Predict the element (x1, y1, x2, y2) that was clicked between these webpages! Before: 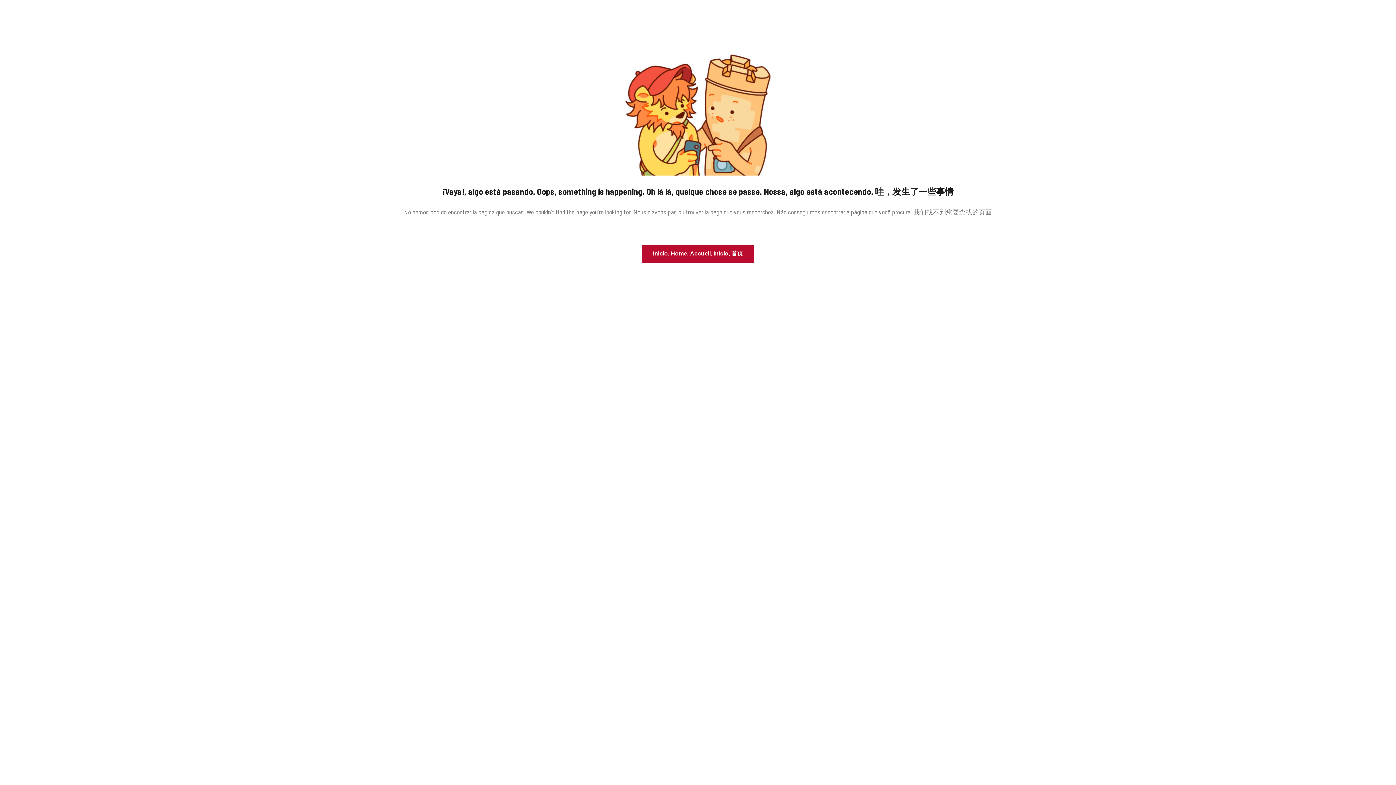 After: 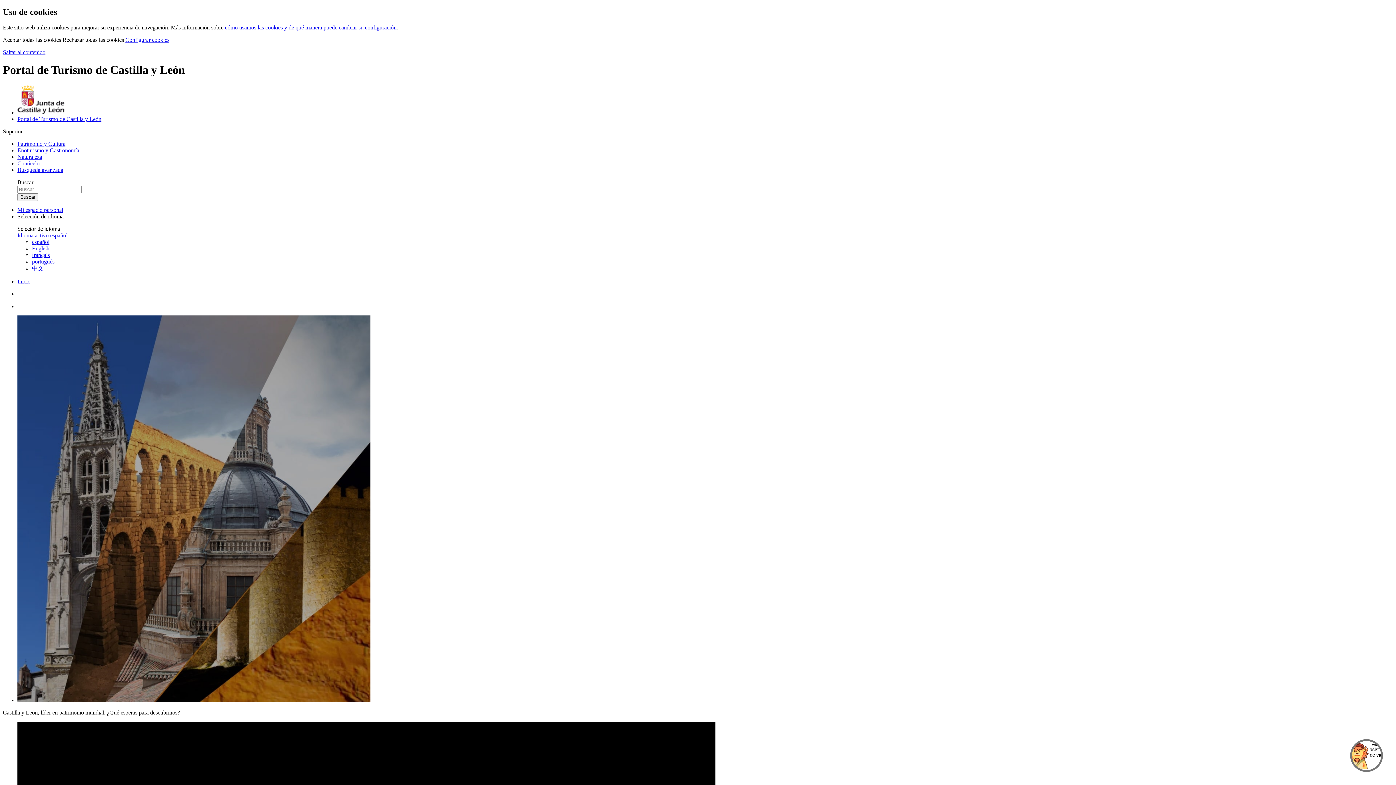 Action: bbox: (642, 244, 754, 263) label: Inicio, Home, Accueil, Início, 首页